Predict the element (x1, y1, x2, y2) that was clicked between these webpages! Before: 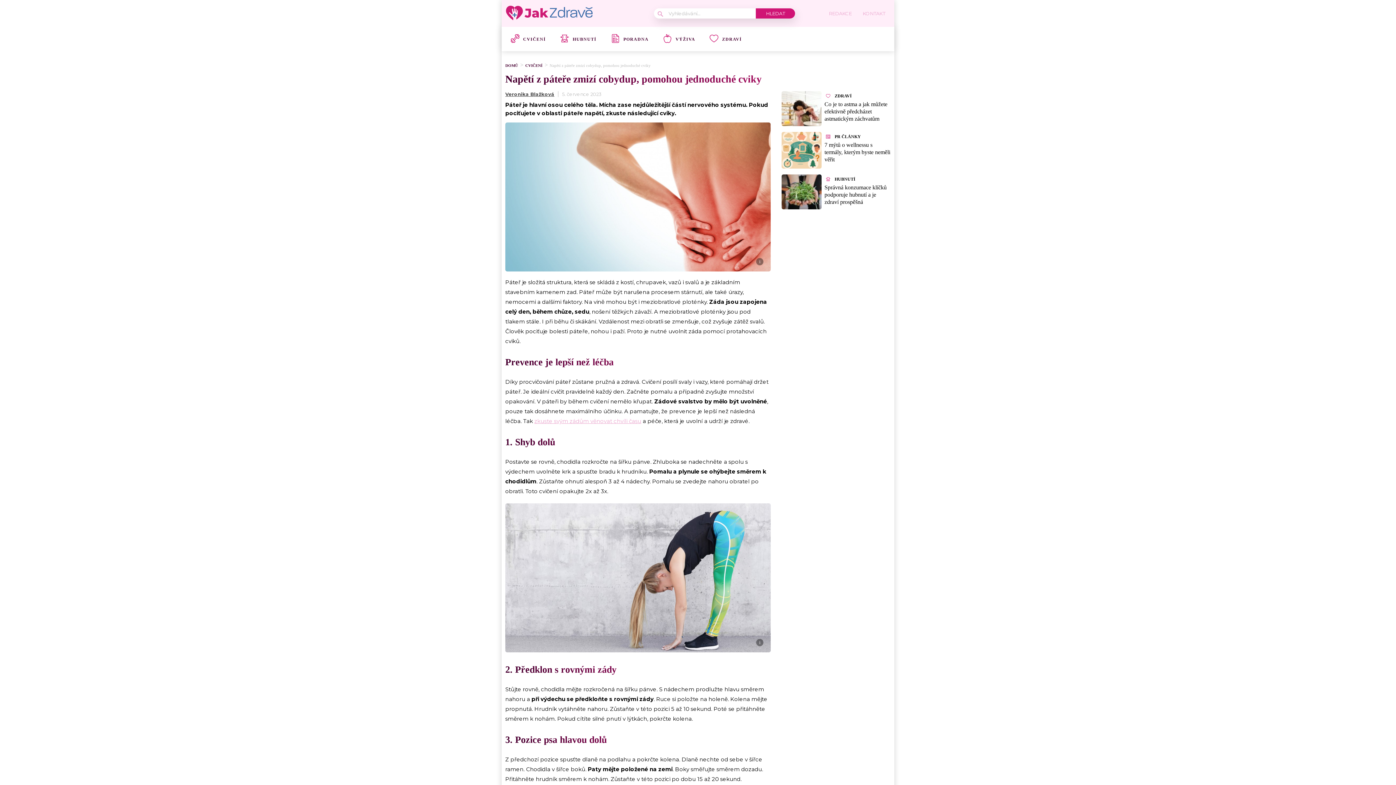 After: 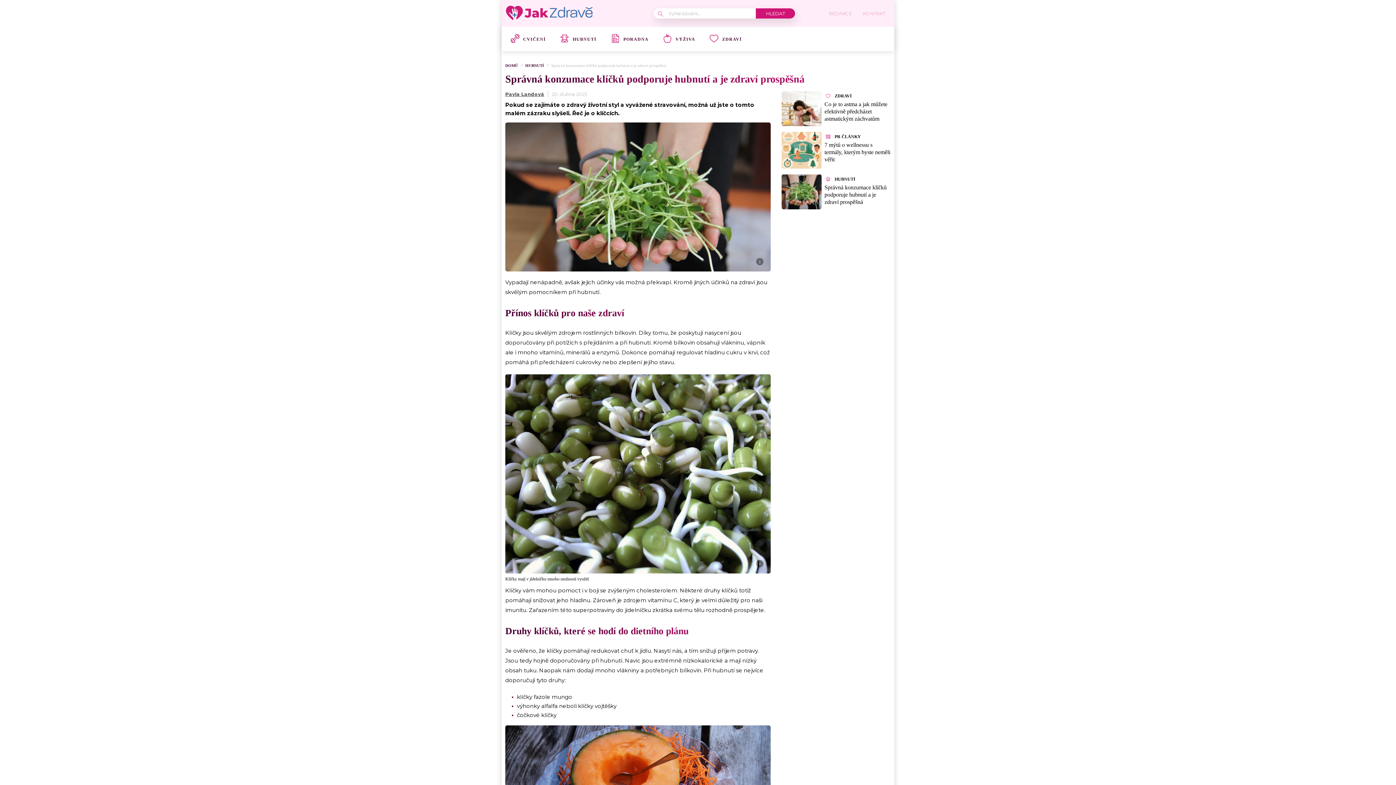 Action: bbox: (824, 184, 886, 205) label: Správná konzumace klíčků podporuje hubnutí a je zdraví prospěšná